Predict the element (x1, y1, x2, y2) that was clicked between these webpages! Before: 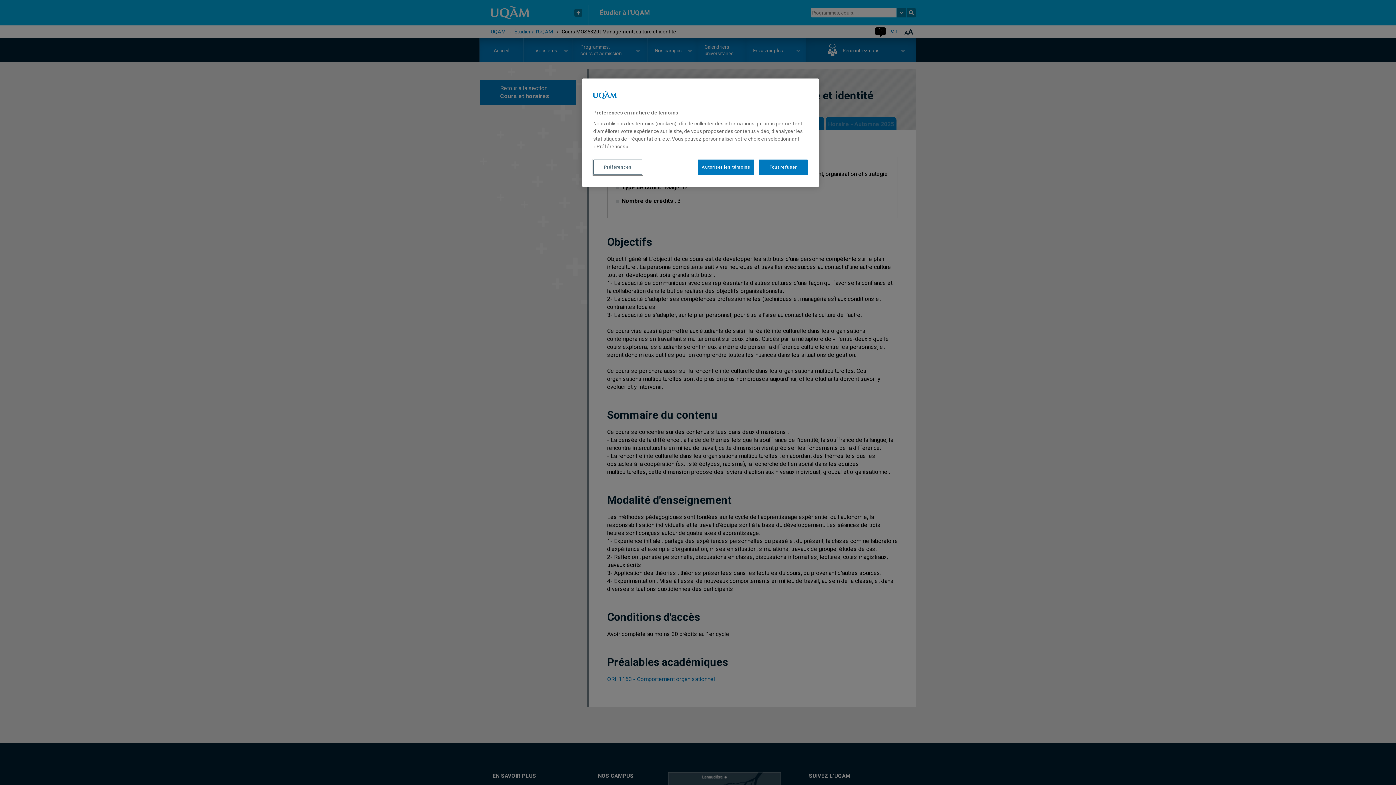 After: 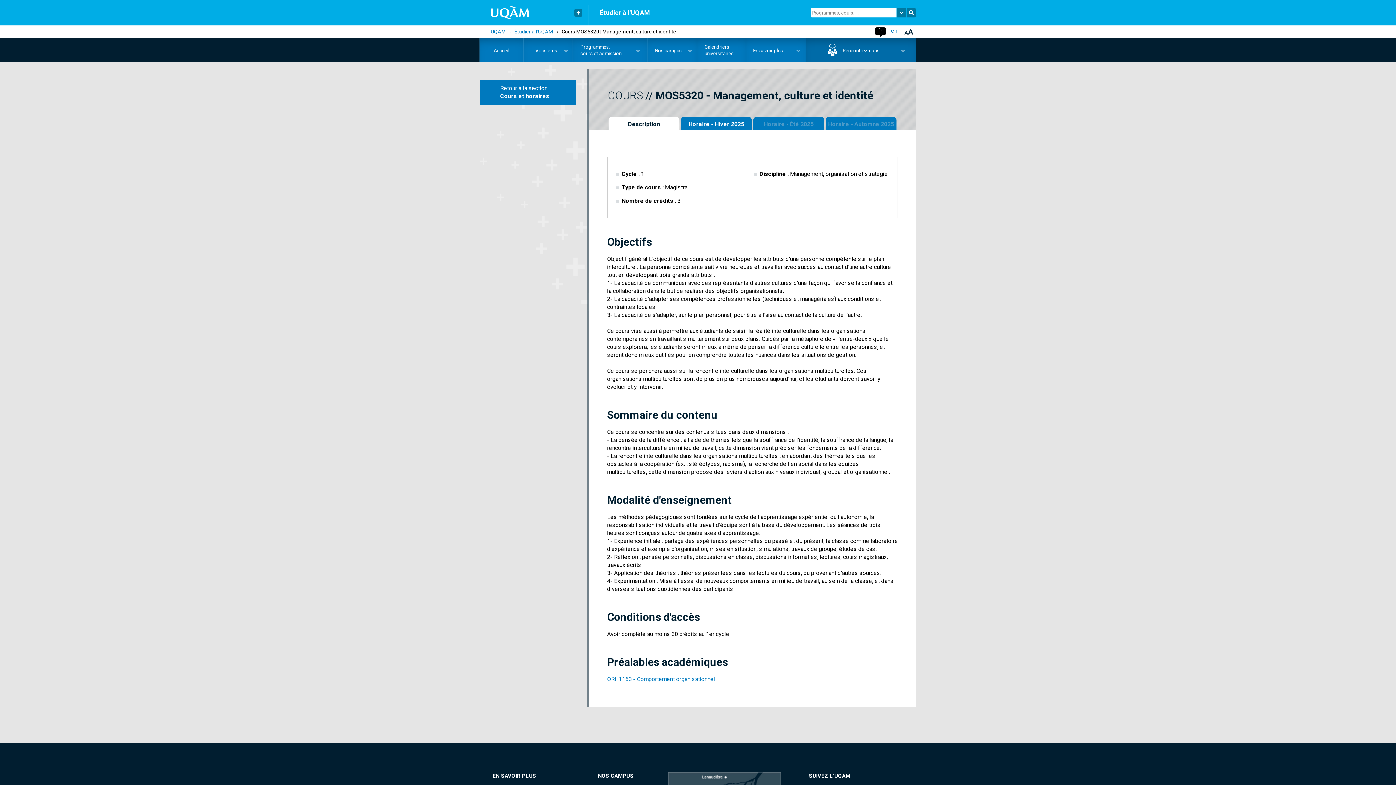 Action: label: Autoriser les témoins bbox: (697, 159, 754, 174)